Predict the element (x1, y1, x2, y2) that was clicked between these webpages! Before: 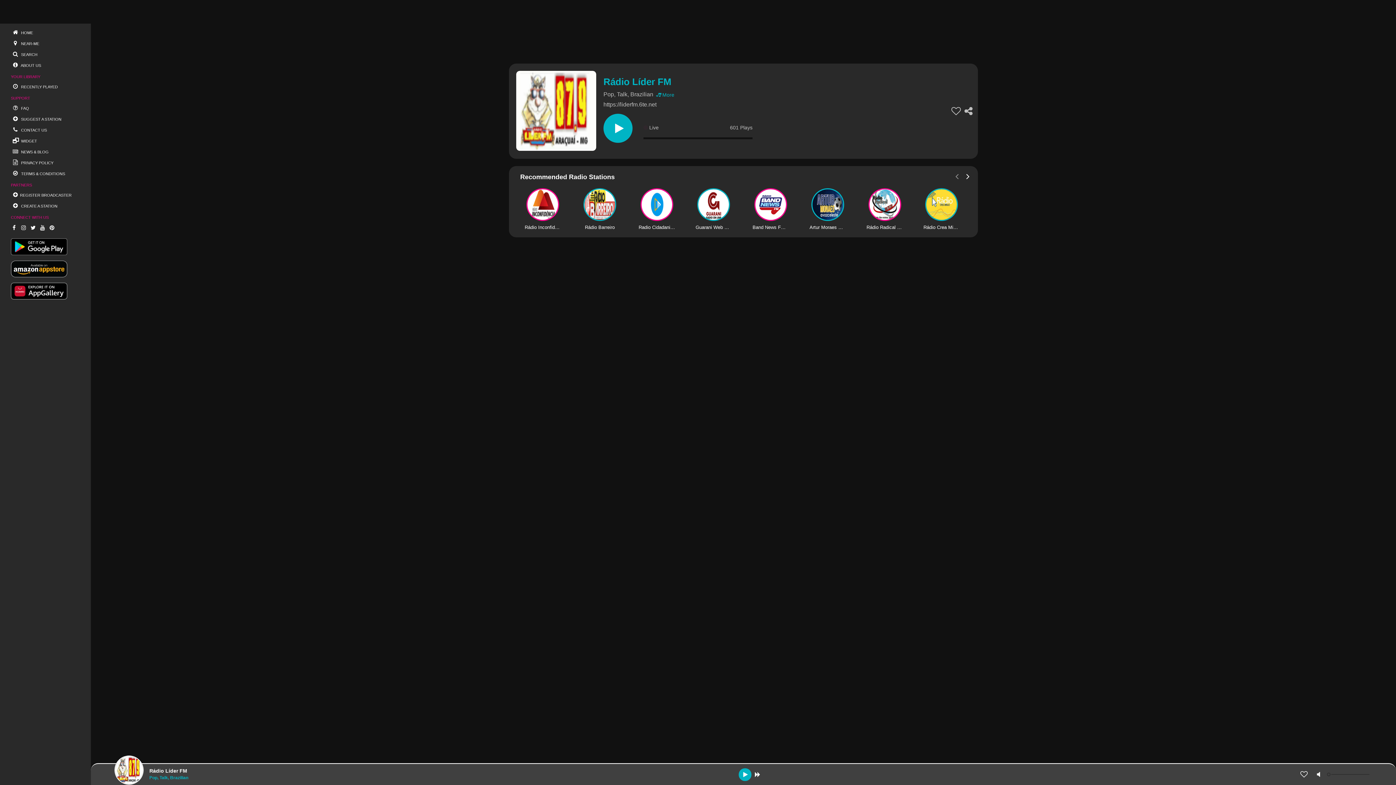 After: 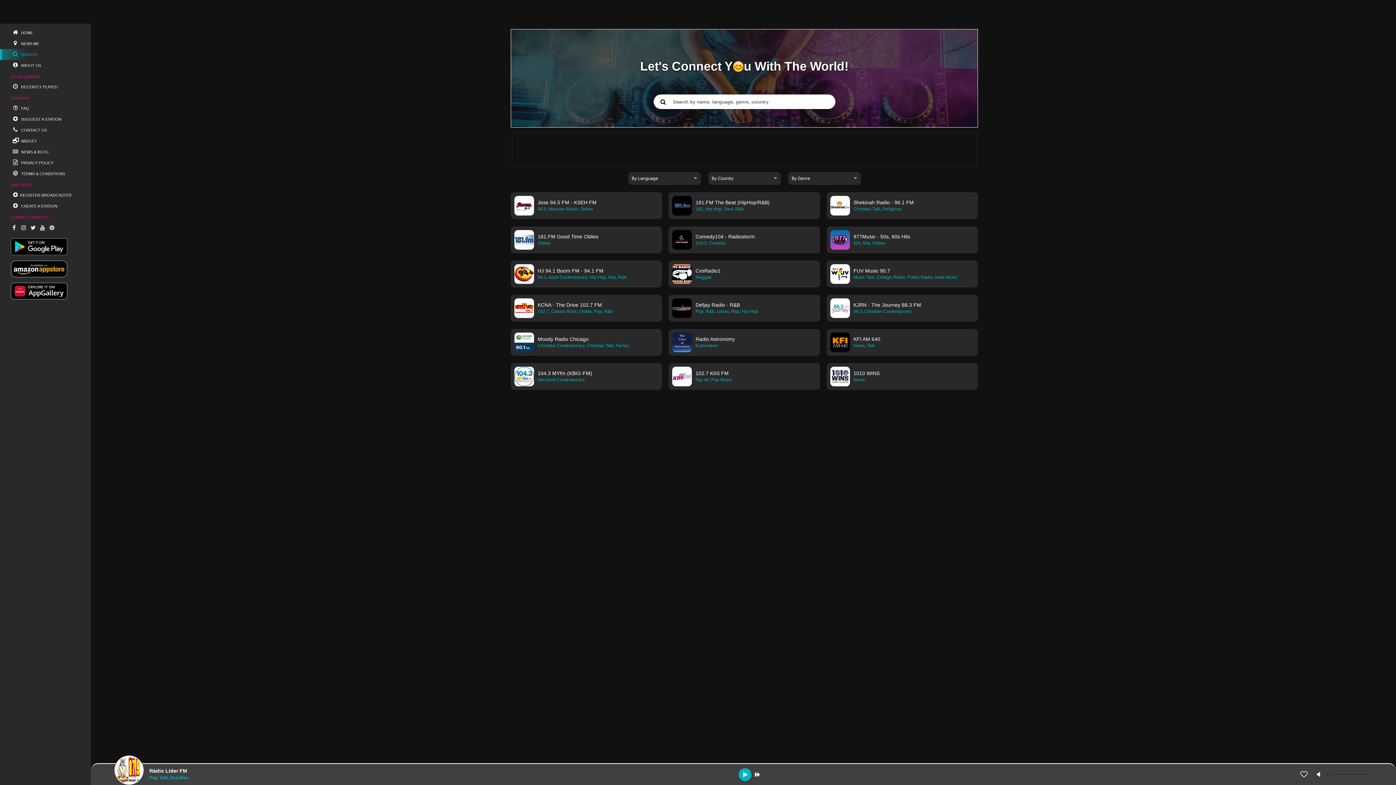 Action: label:  SEARCH bbox: (0, 49, 90, 60)